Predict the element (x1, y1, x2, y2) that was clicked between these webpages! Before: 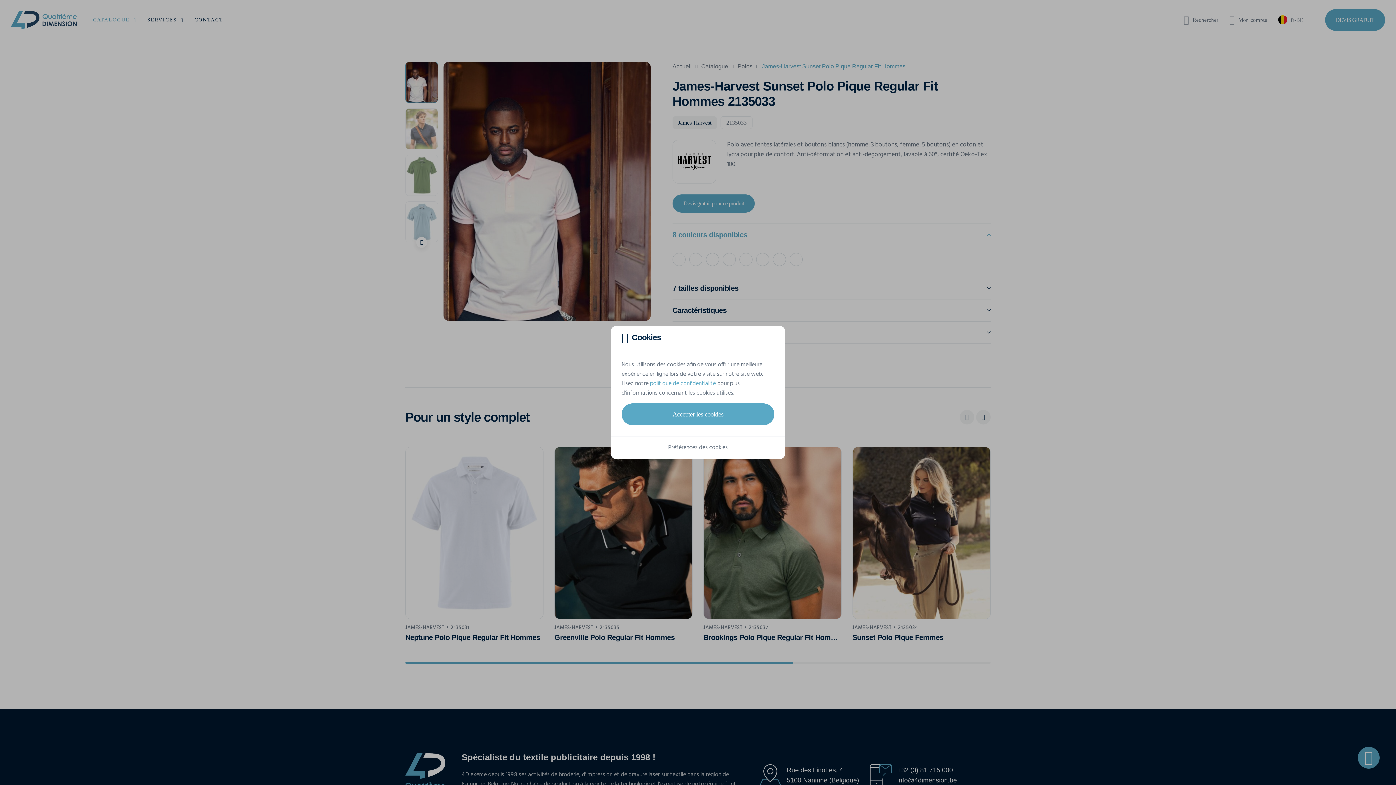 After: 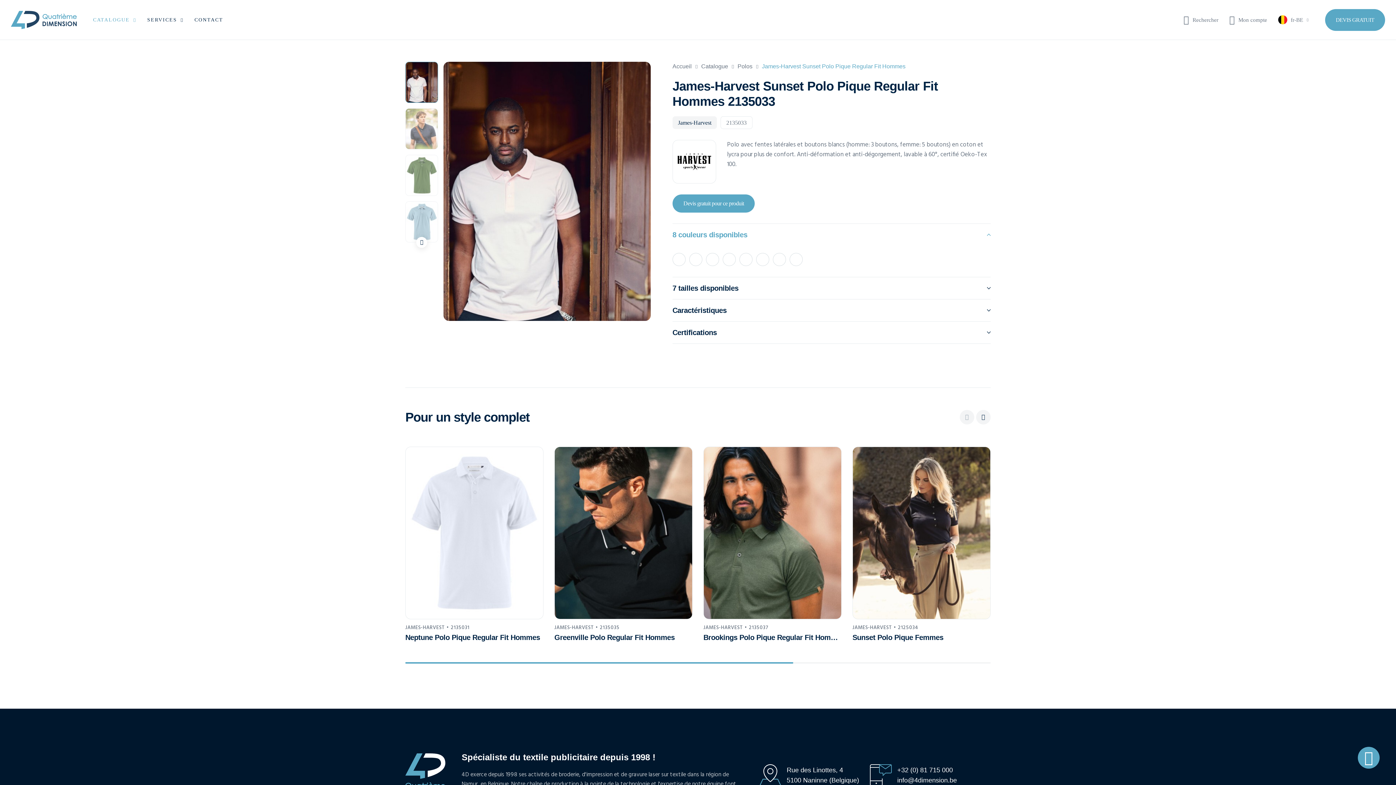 Action: bbox: (621, 403, 774, 425) label: Accepter les cookies